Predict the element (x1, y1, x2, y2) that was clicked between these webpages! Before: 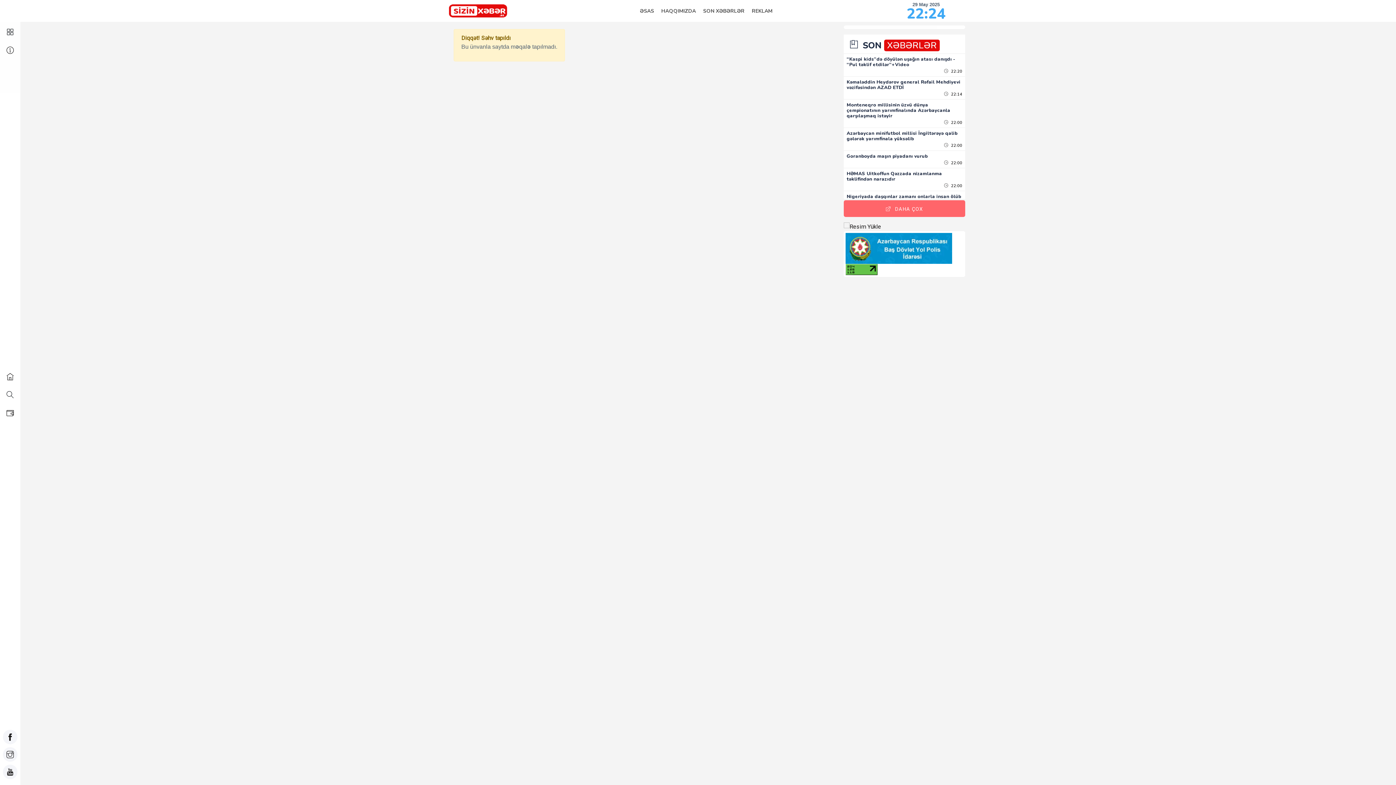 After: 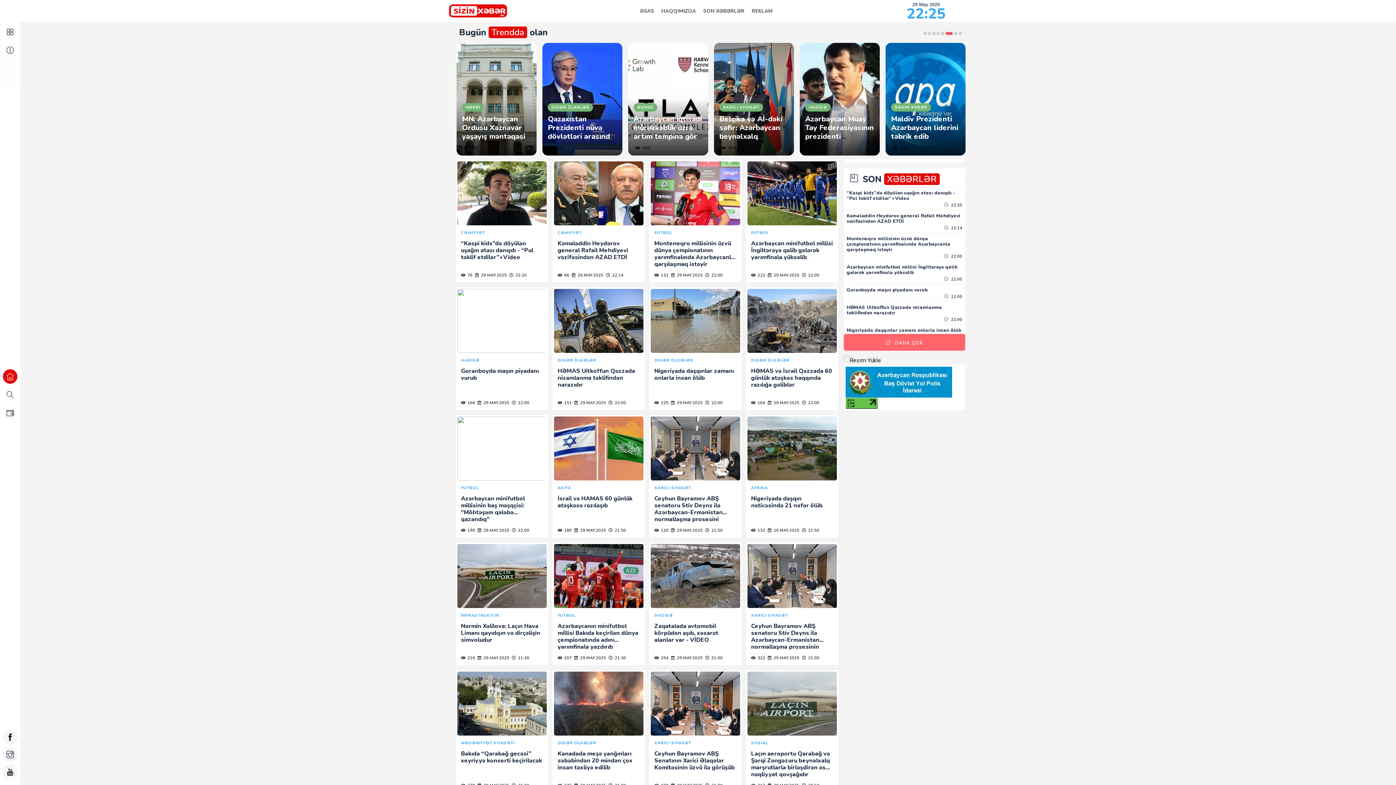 Action: bbox: (2, 369, 17, 383)